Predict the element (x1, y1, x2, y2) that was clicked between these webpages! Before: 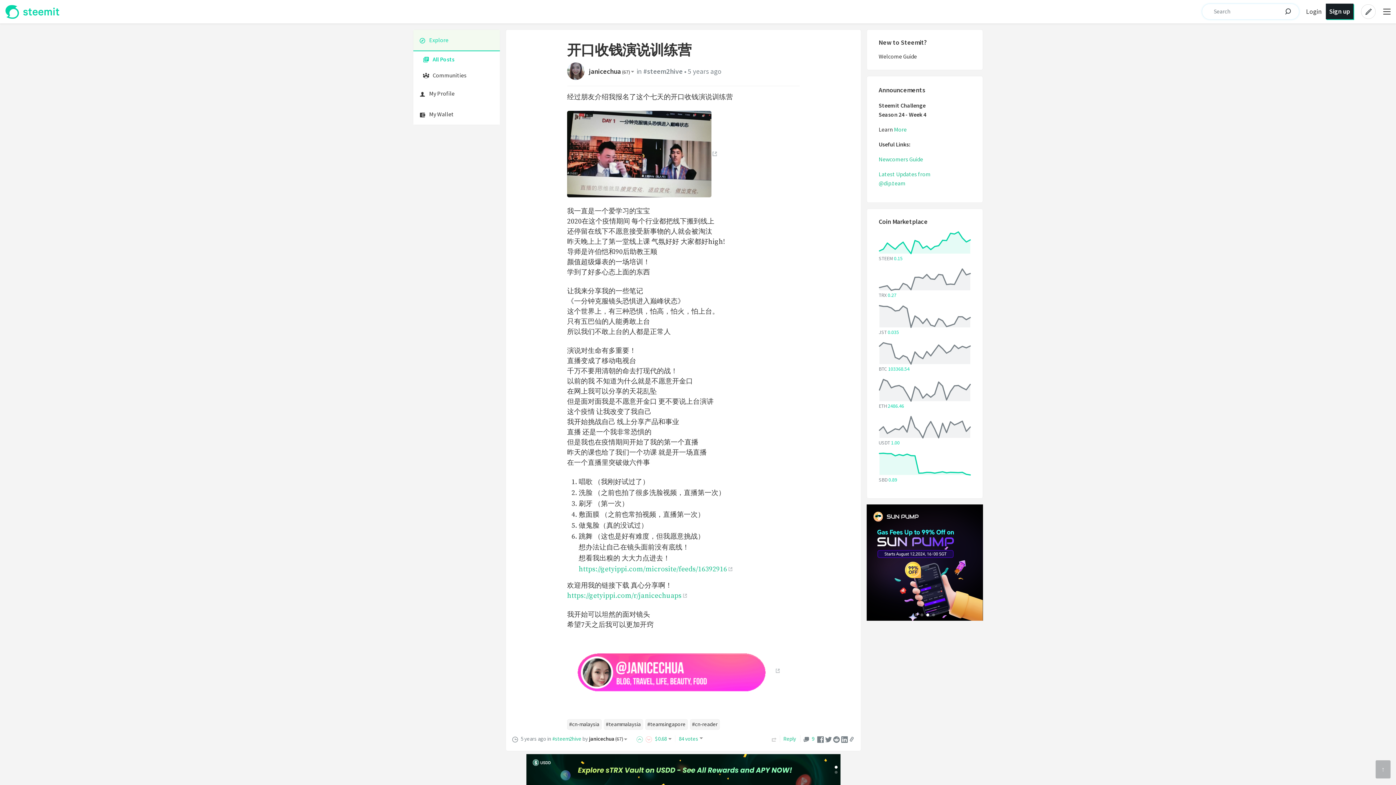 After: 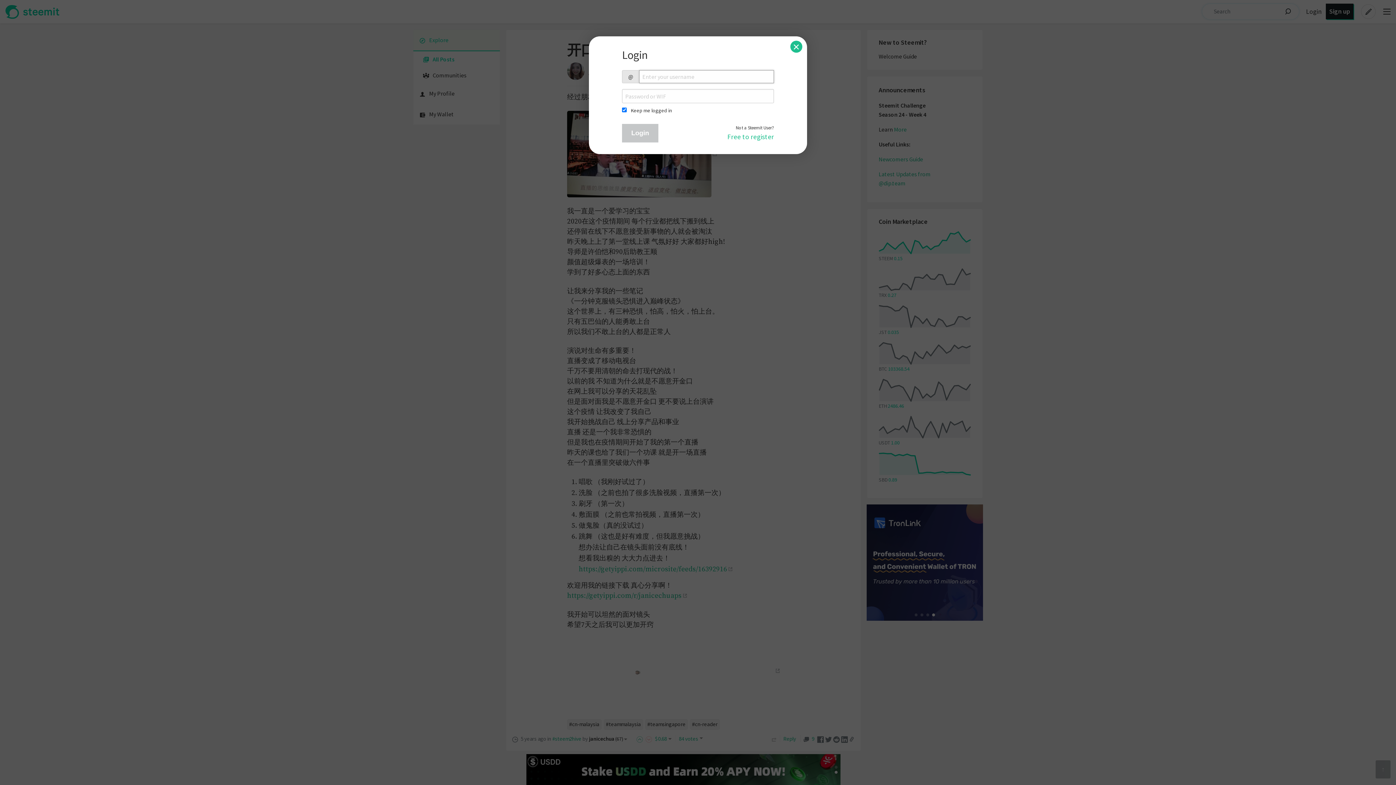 Action: label: Login bbox: (1306, 7, 1323, 15)